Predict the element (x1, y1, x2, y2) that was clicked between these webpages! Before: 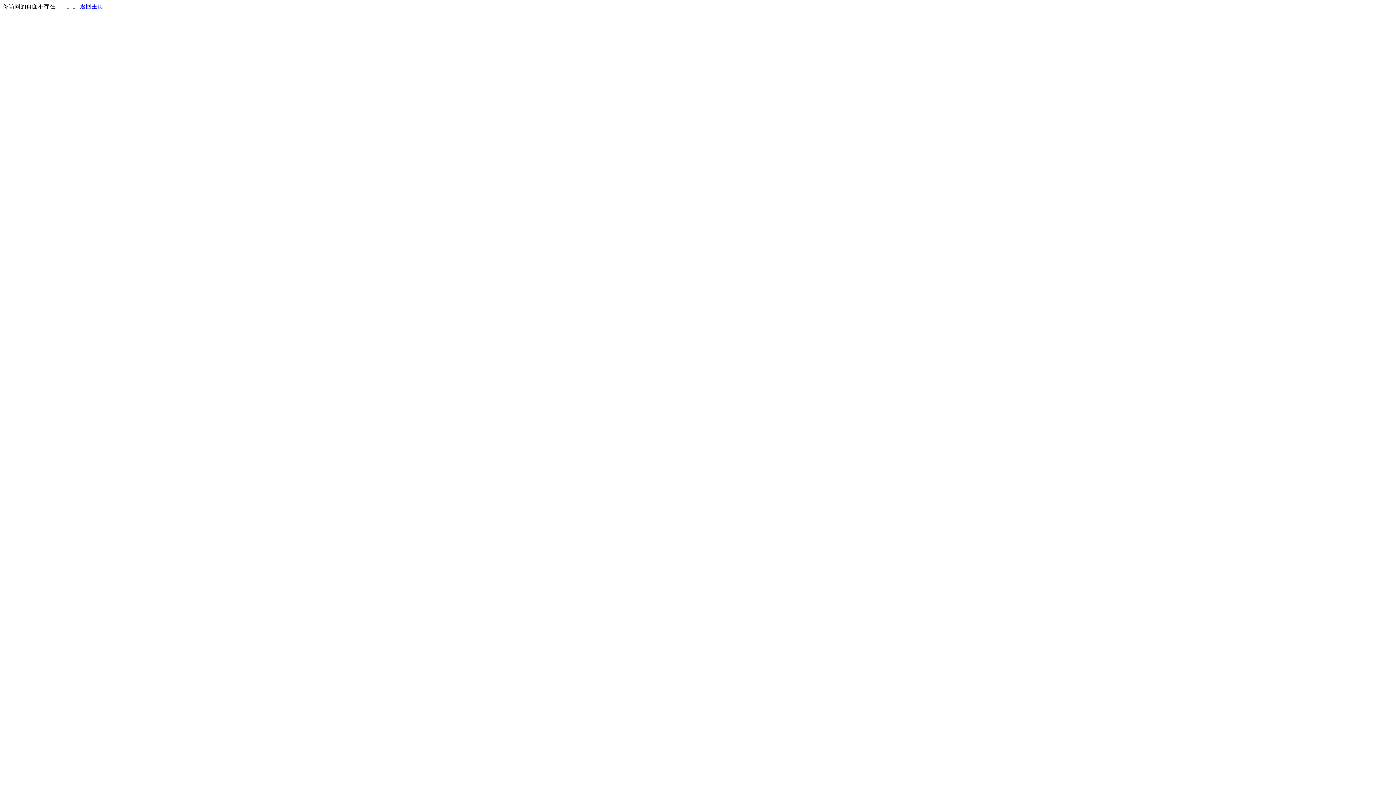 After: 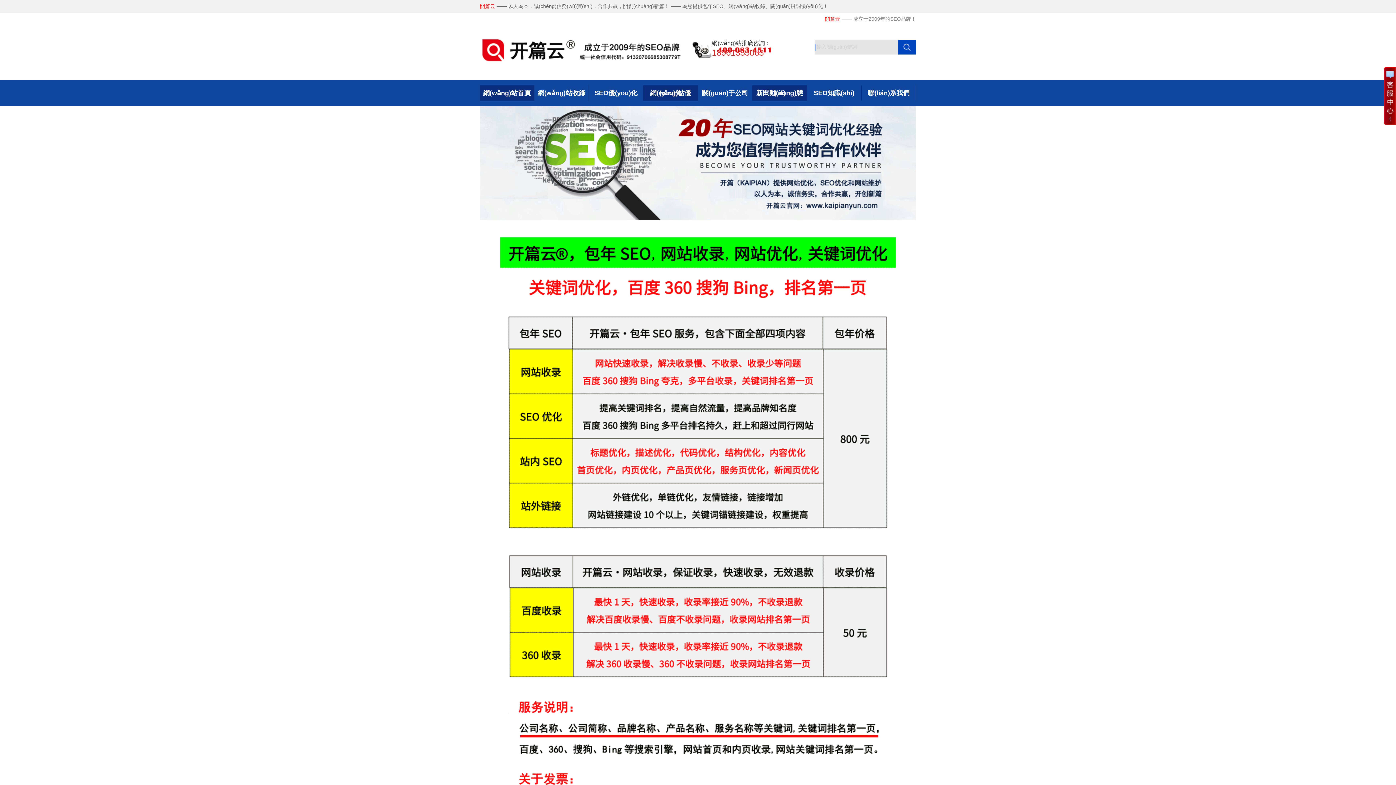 Action: bbox: (80, 3, 103, 9) label: 返回主页